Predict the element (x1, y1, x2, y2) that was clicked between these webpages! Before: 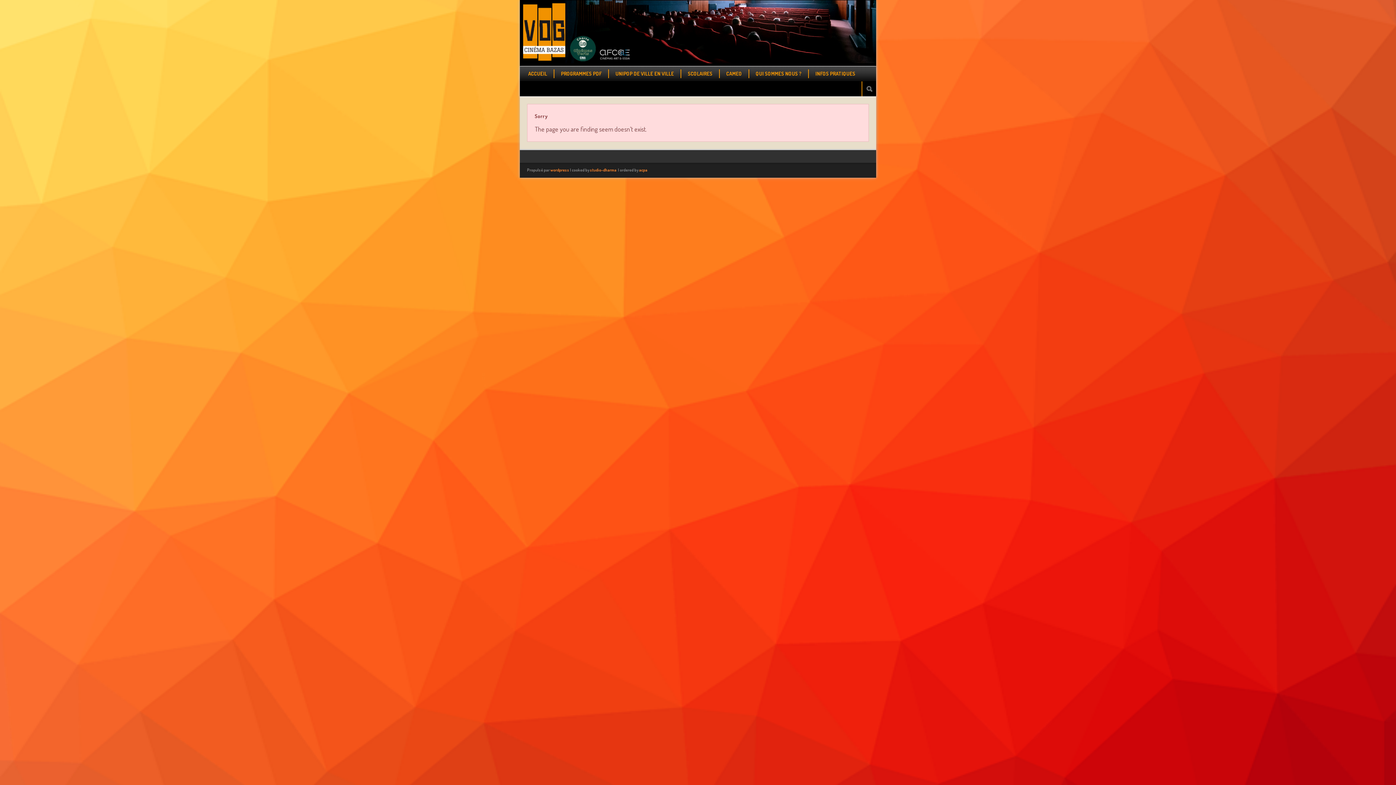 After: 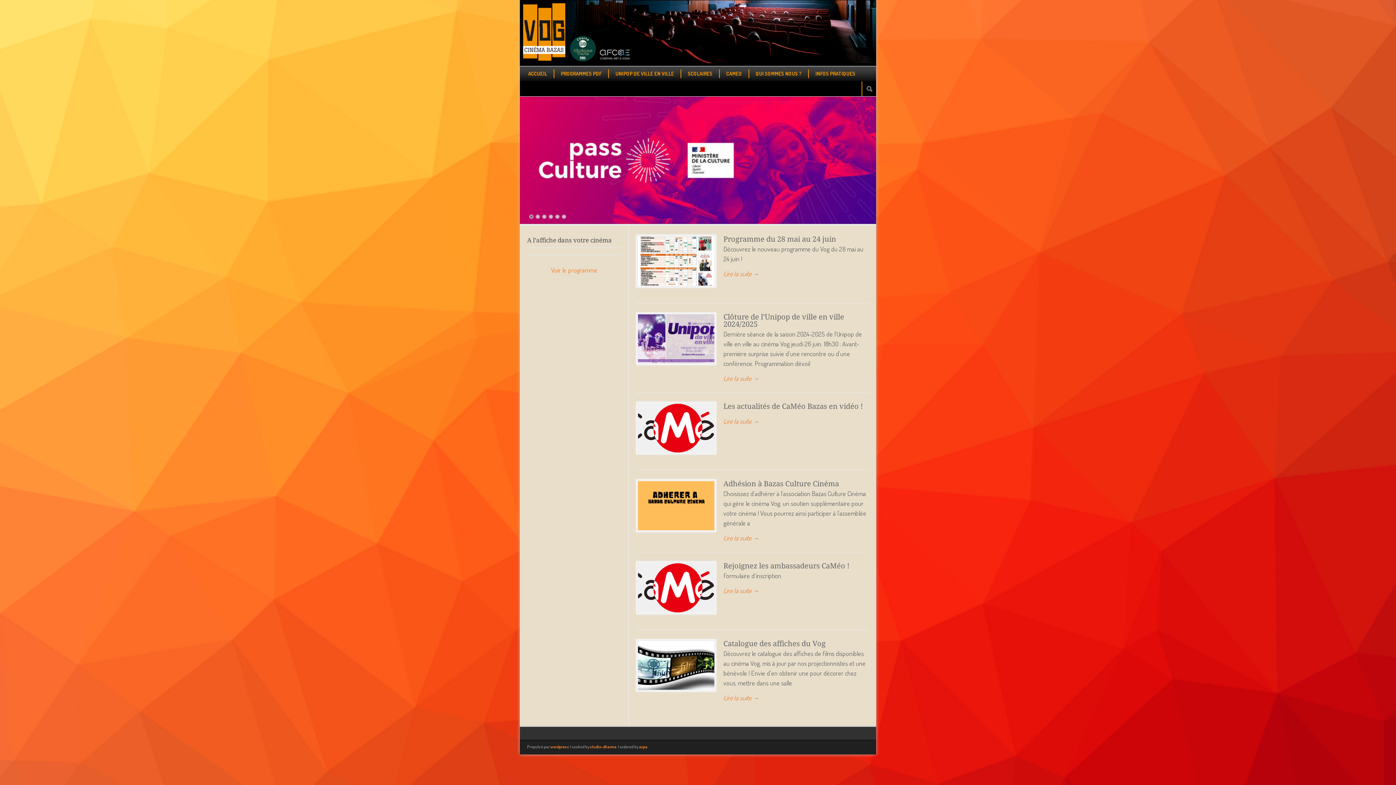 Action: bbox: (520, 56, 876, 64)